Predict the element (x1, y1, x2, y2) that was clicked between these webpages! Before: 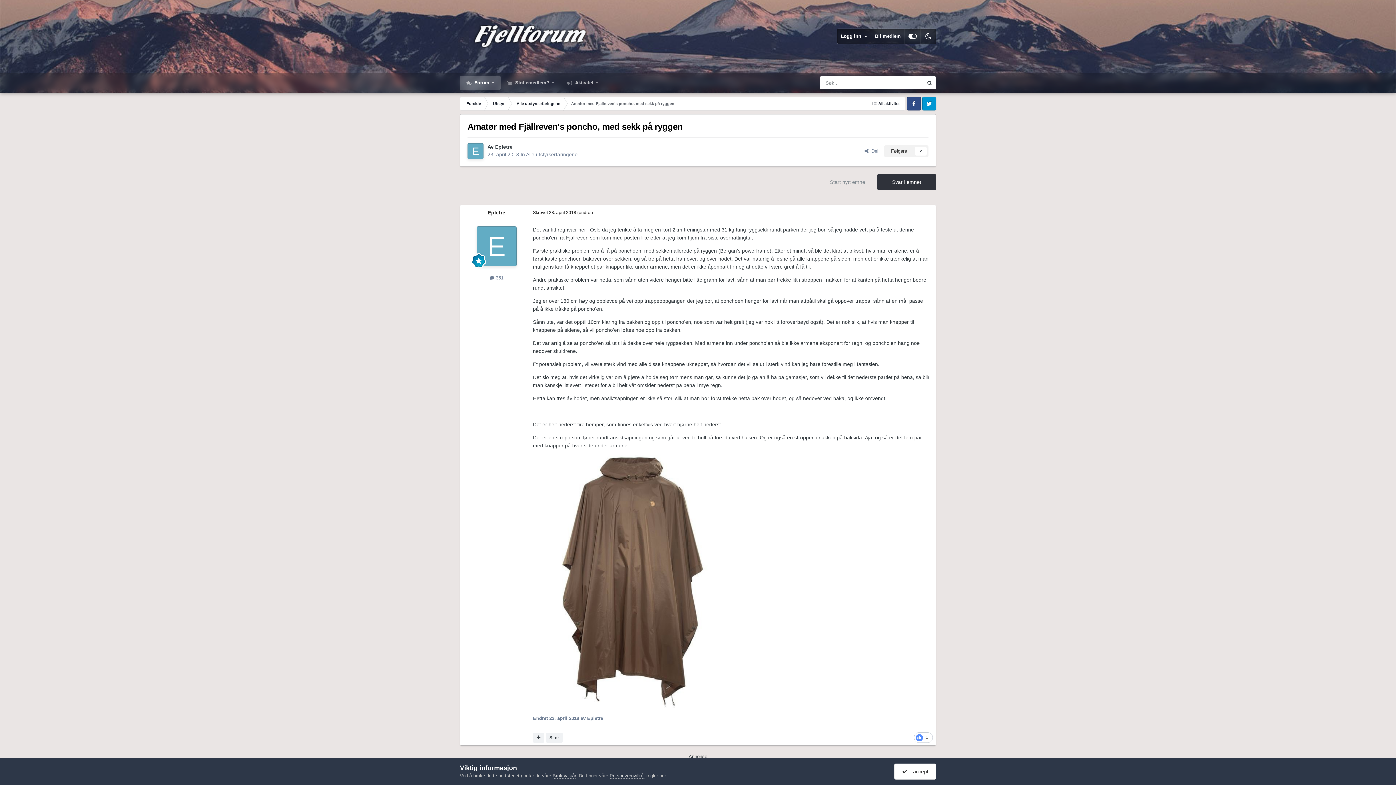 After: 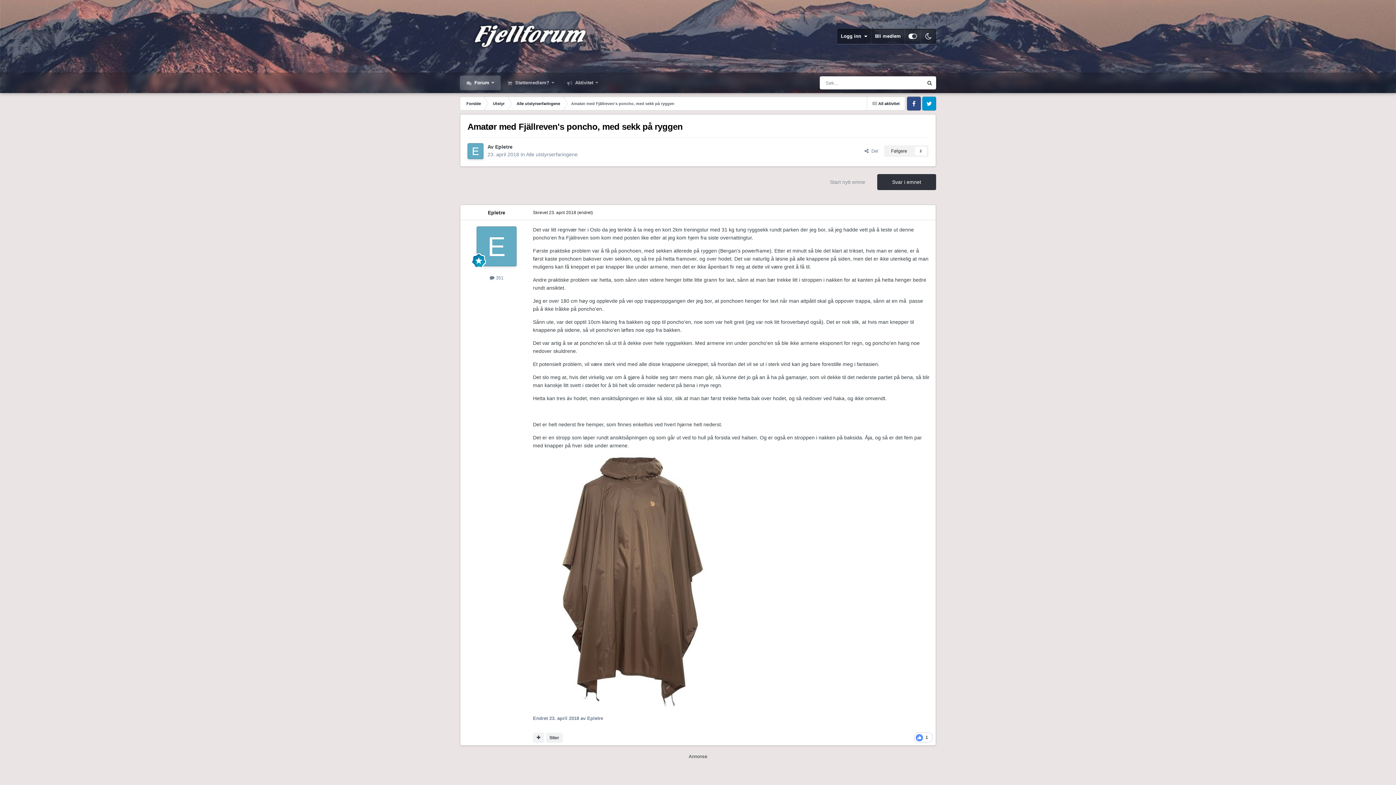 Action: label:   I accept bbox: (894, 763, 936, 779)